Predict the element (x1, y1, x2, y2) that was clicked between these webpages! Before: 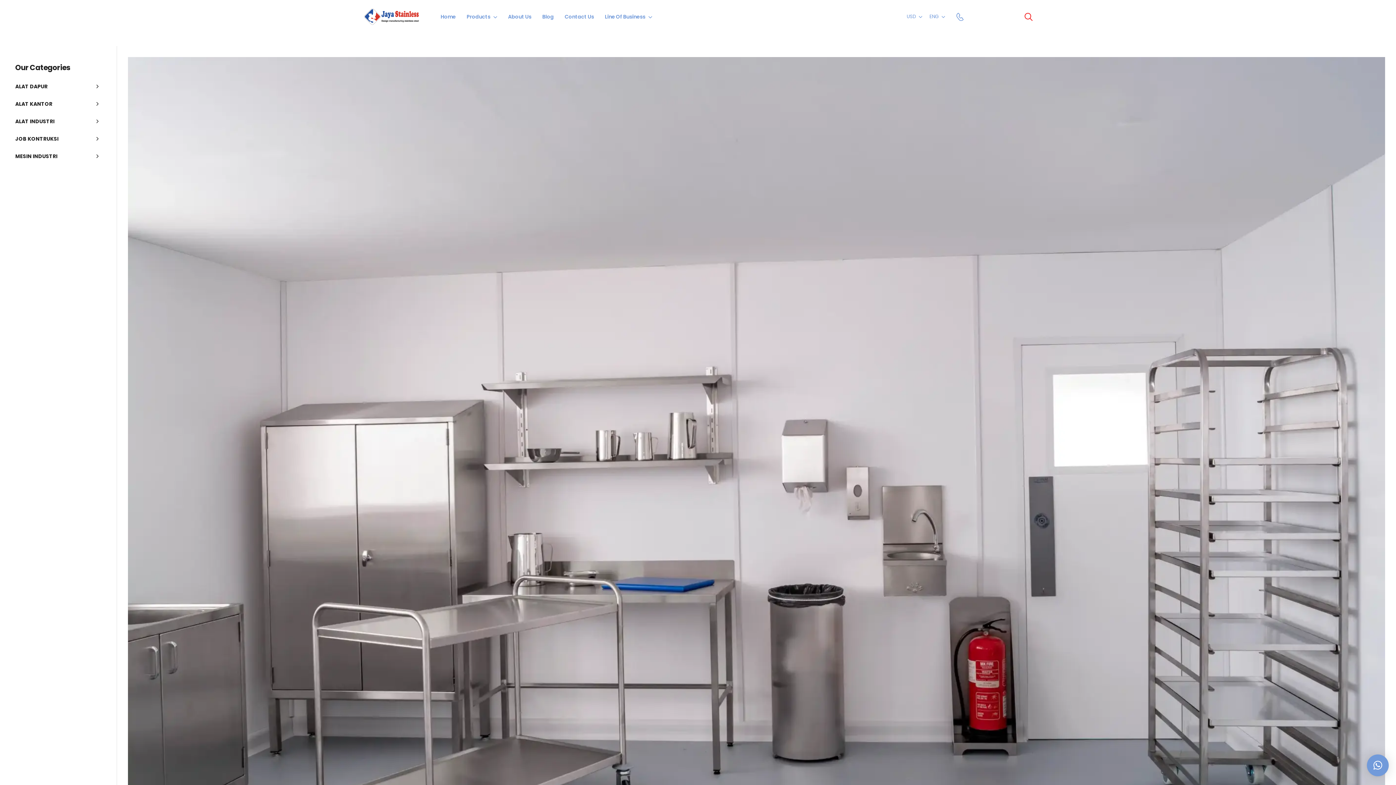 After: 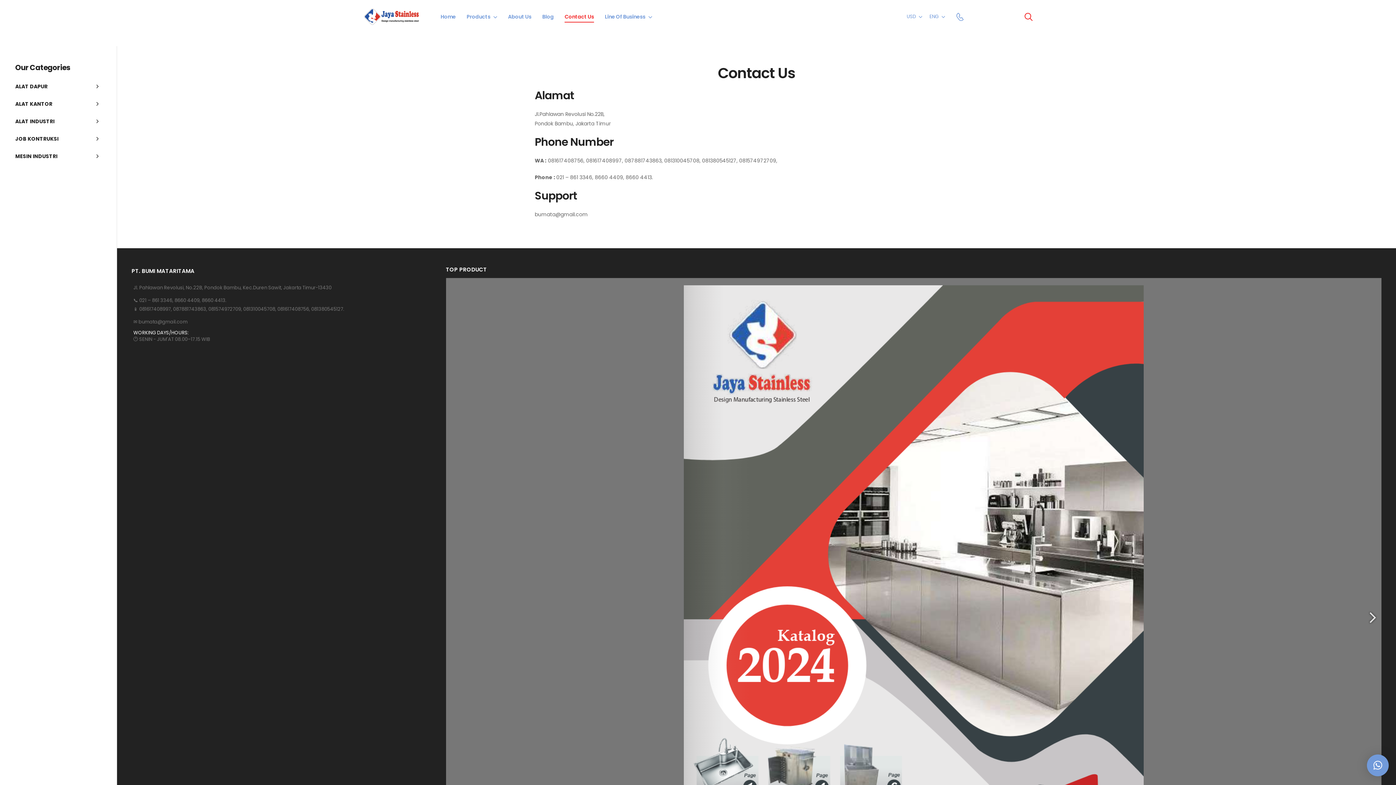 Action: label: Contact Us bbox: (564, 7, 594, 26)